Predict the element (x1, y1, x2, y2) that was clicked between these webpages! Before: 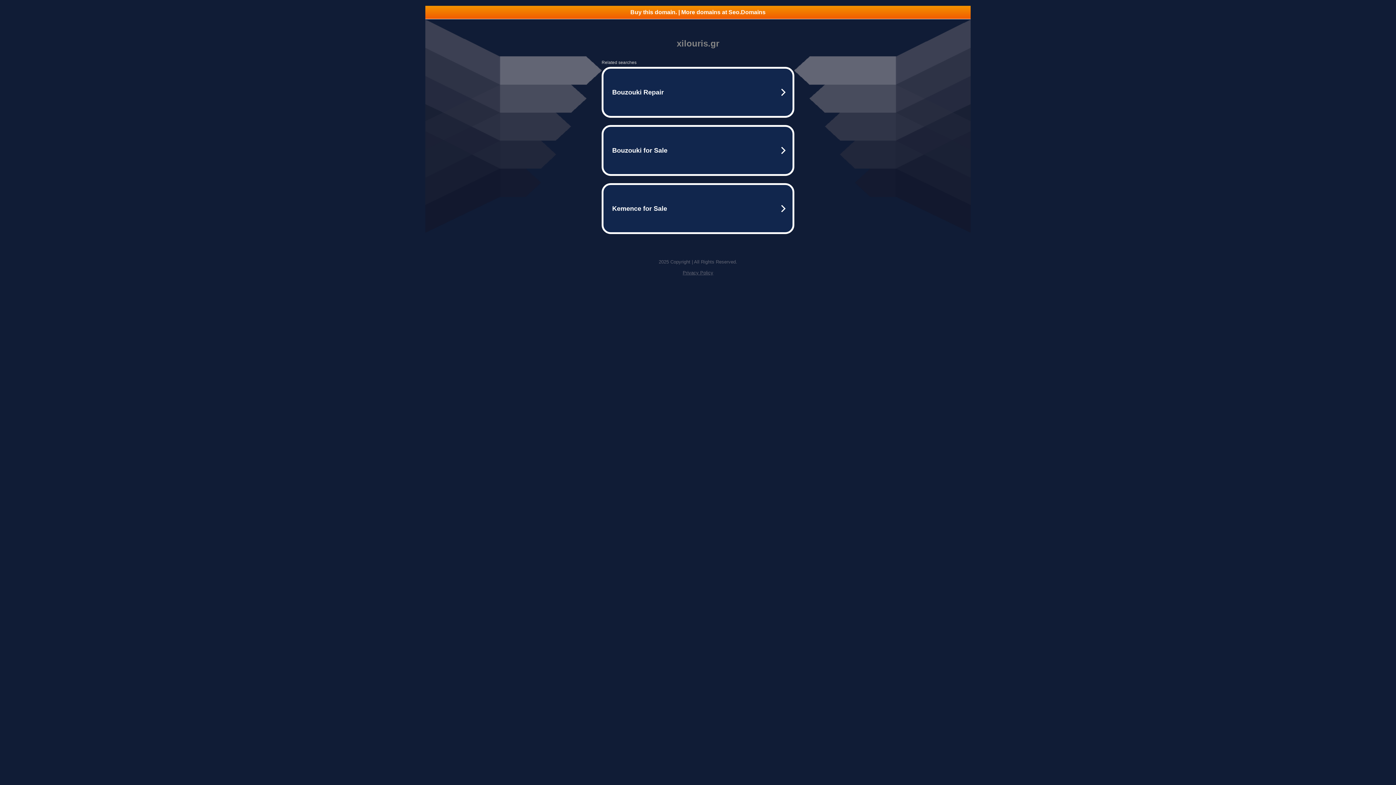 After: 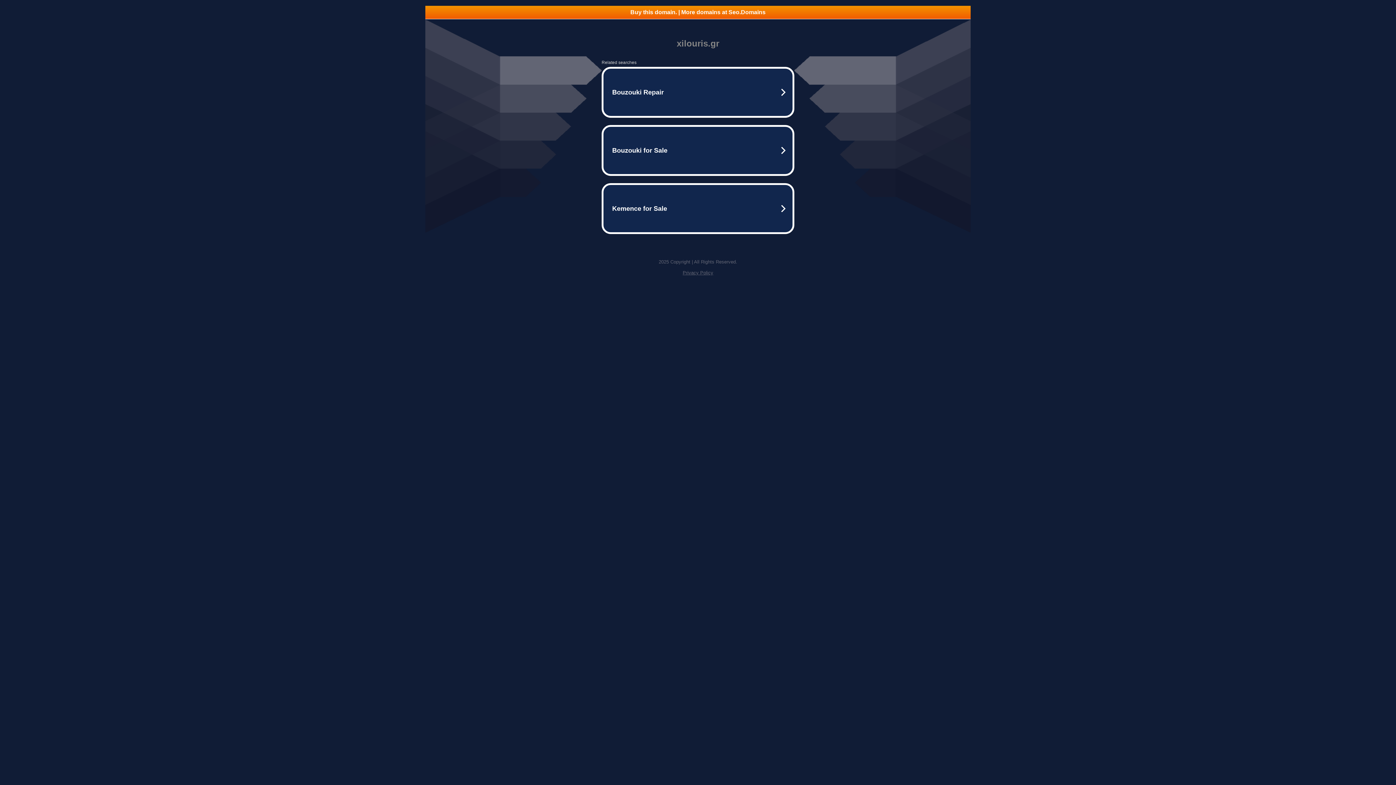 Action: label: Privacy Policy bbox: (682, 270, 713, 275)